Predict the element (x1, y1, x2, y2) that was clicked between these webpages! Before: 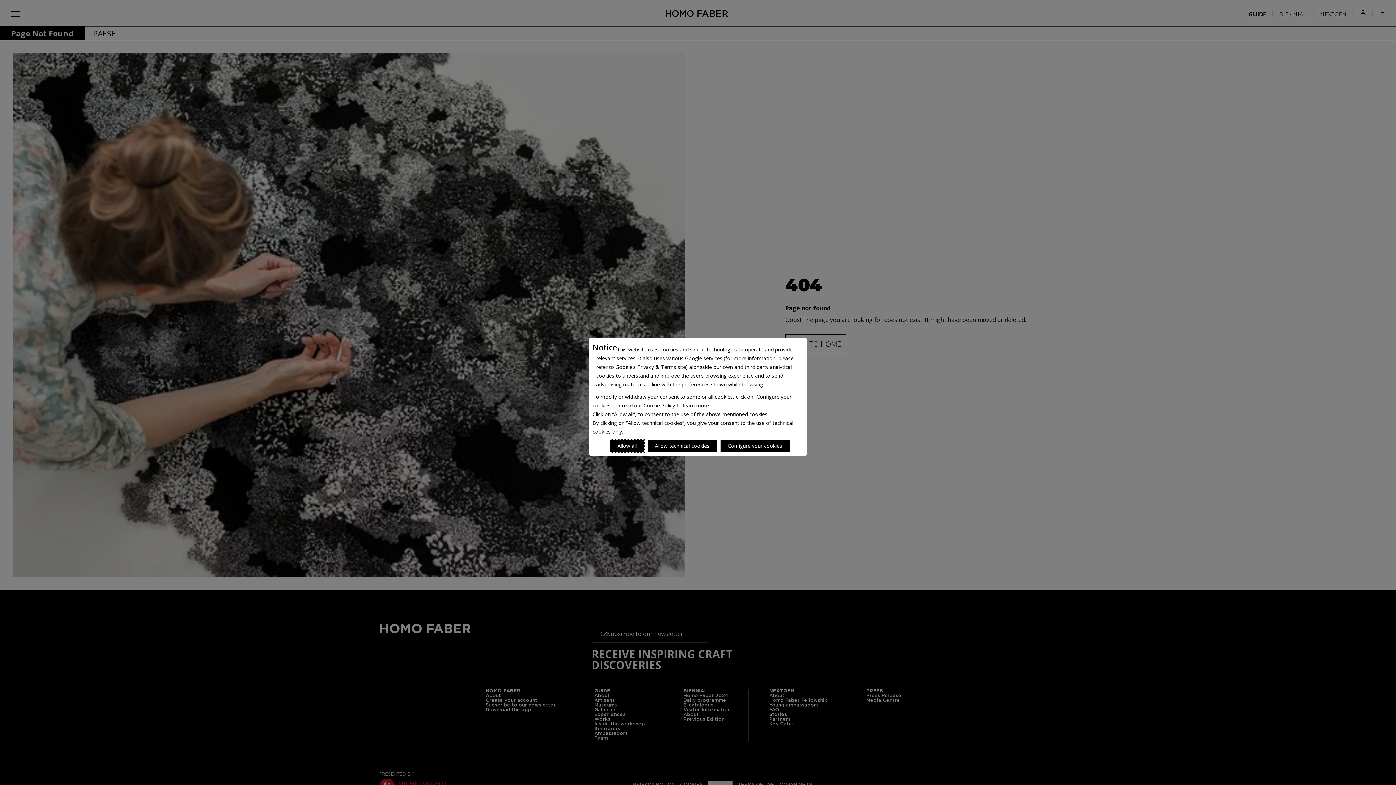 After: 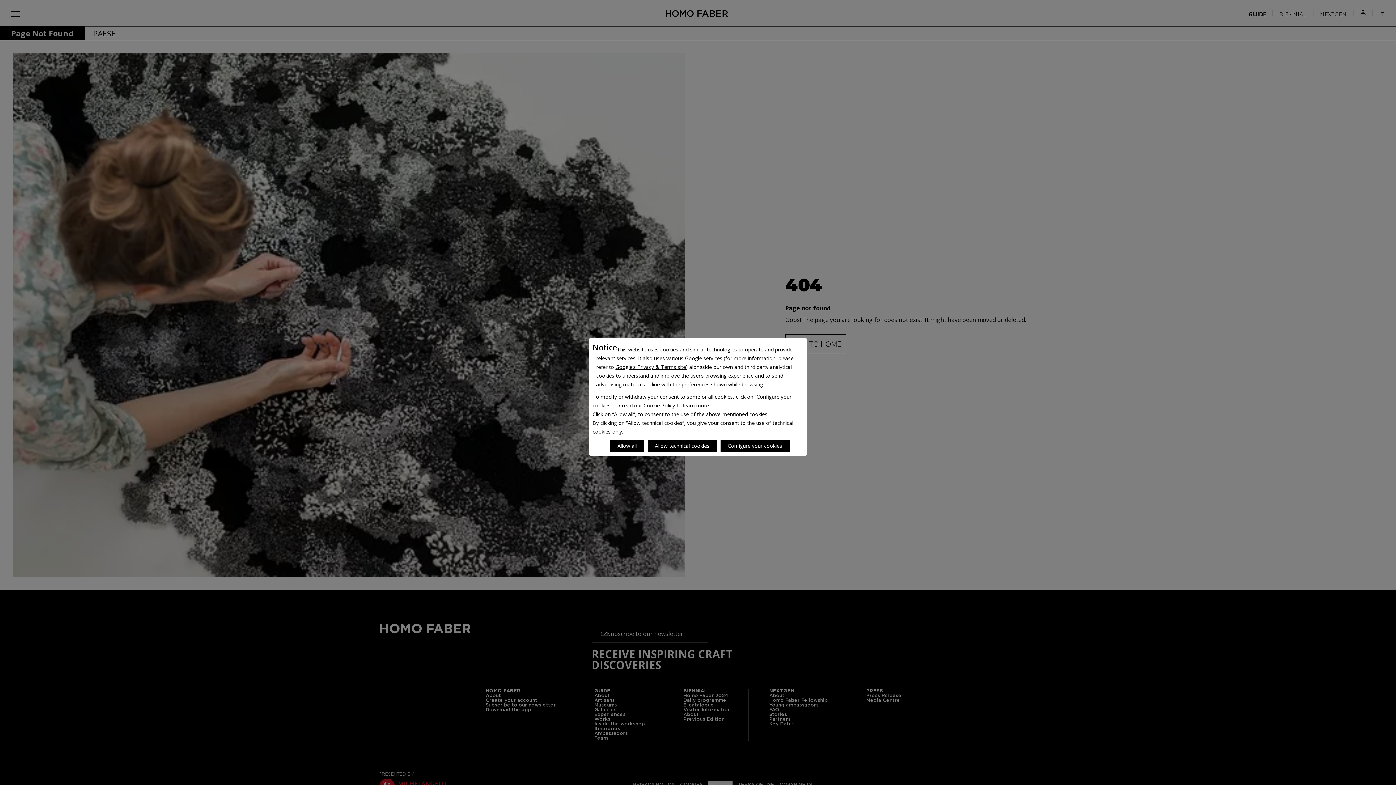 Action: label: Google’s Privacy & Terms site bbox: (615, 363, 686, 370)